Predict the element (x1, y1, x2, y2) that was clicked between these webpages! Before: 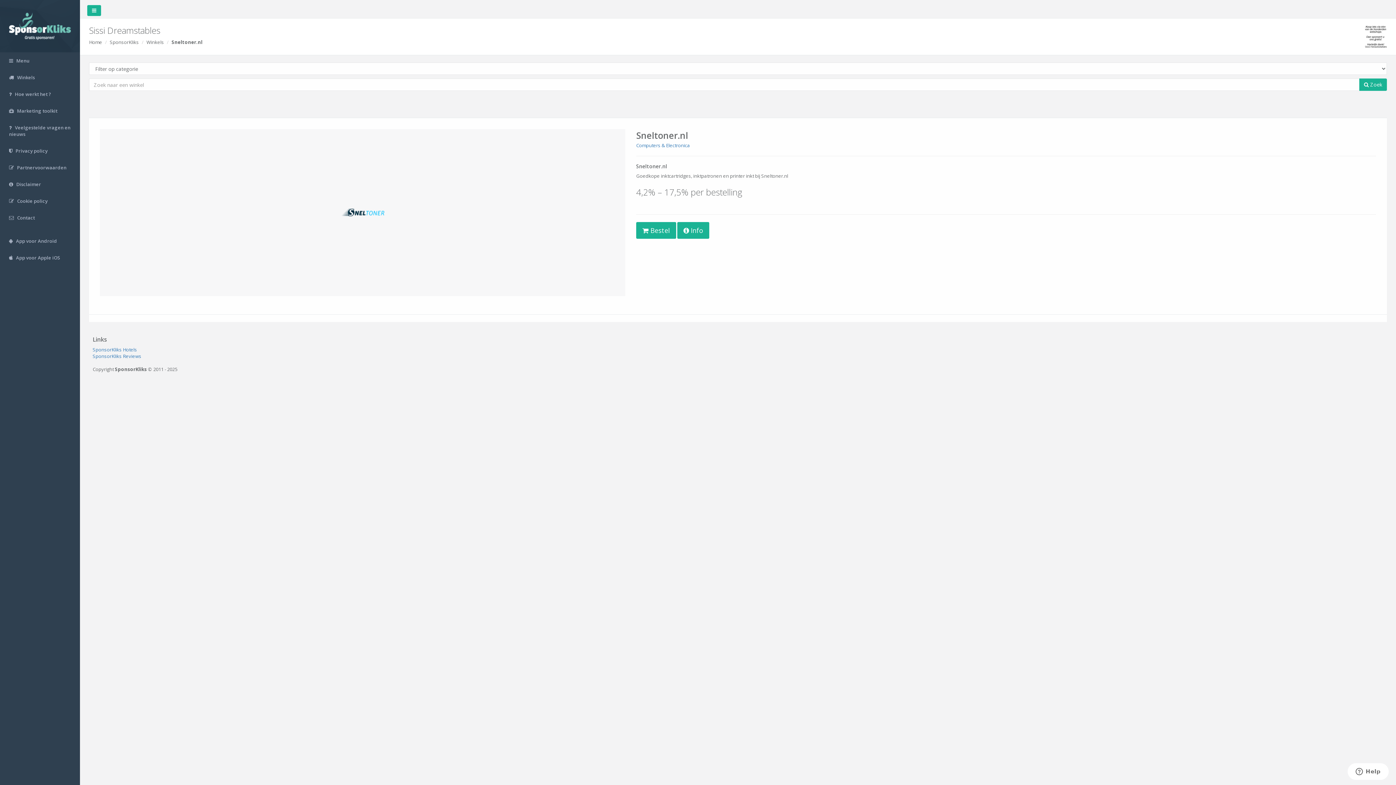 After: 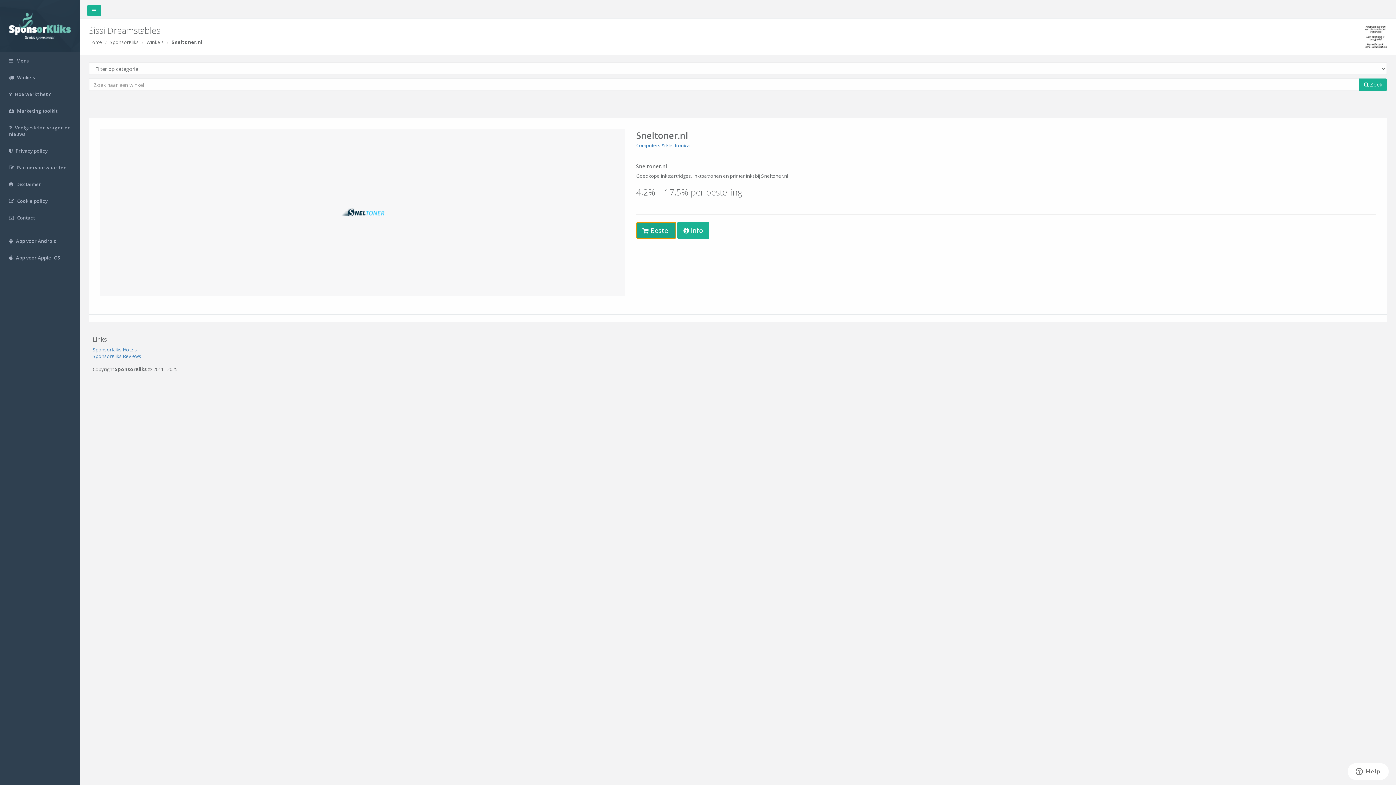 Action: label:  Bestel bbox: (636, 226, 676, 233)